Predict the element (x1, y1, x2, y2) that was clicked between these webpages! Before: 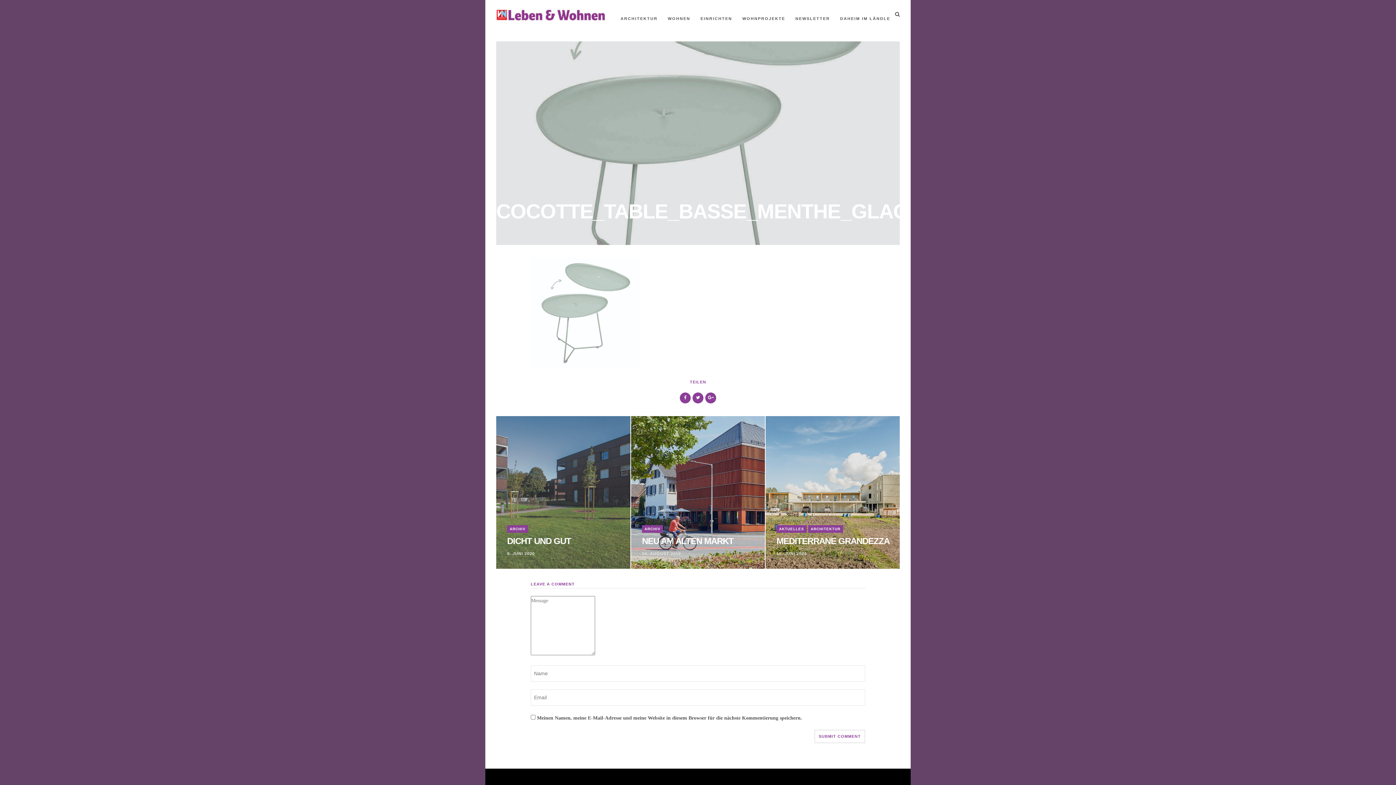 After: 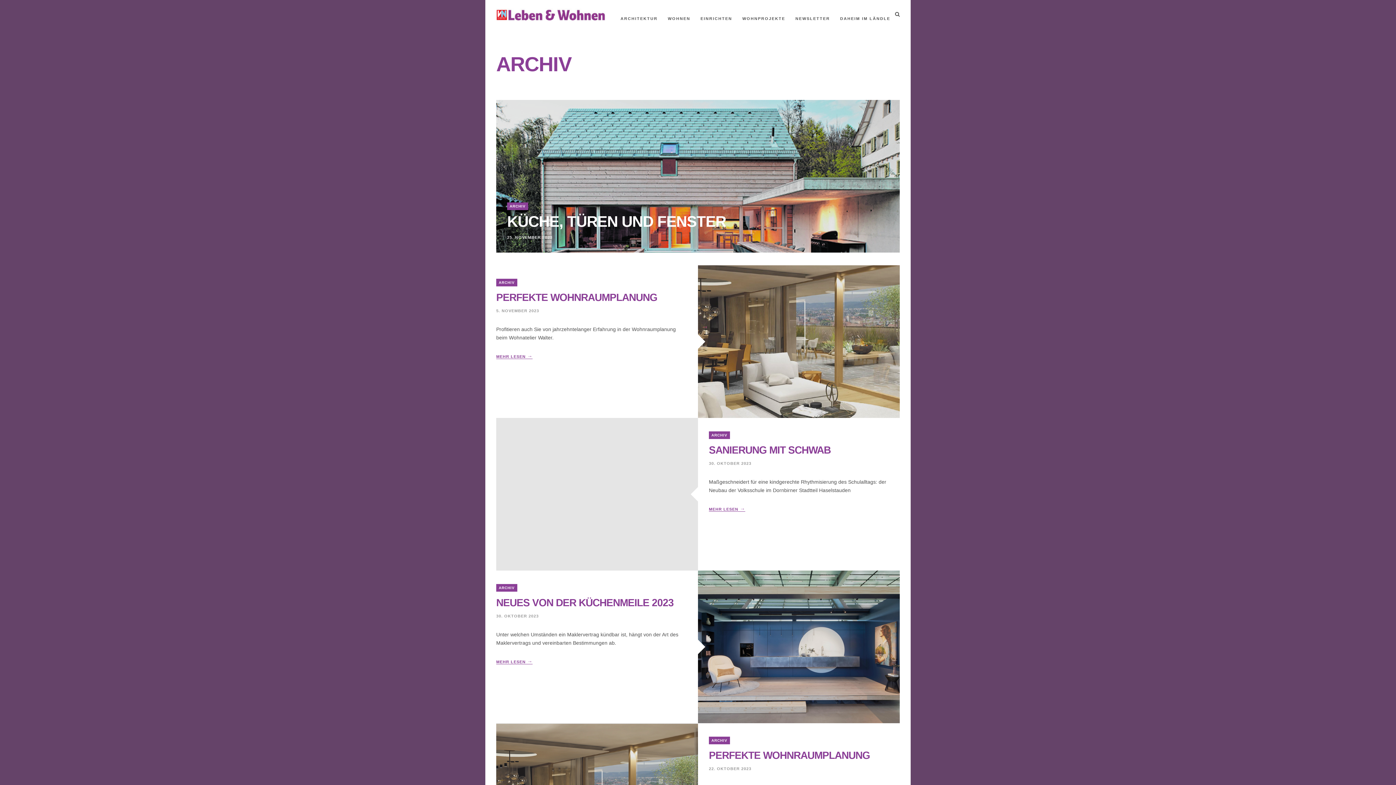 Action: bbox: (642, 525, 663, 533) label: ARCHIV